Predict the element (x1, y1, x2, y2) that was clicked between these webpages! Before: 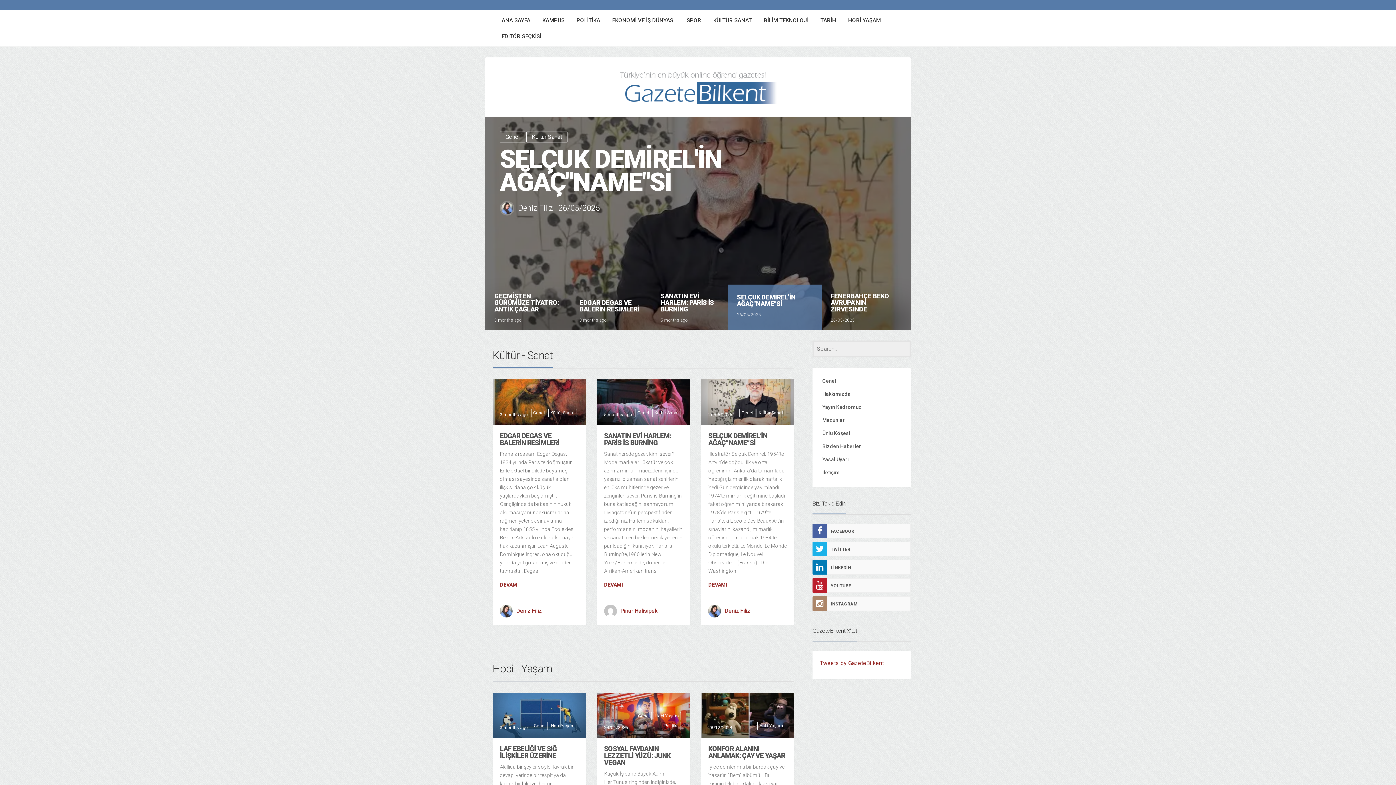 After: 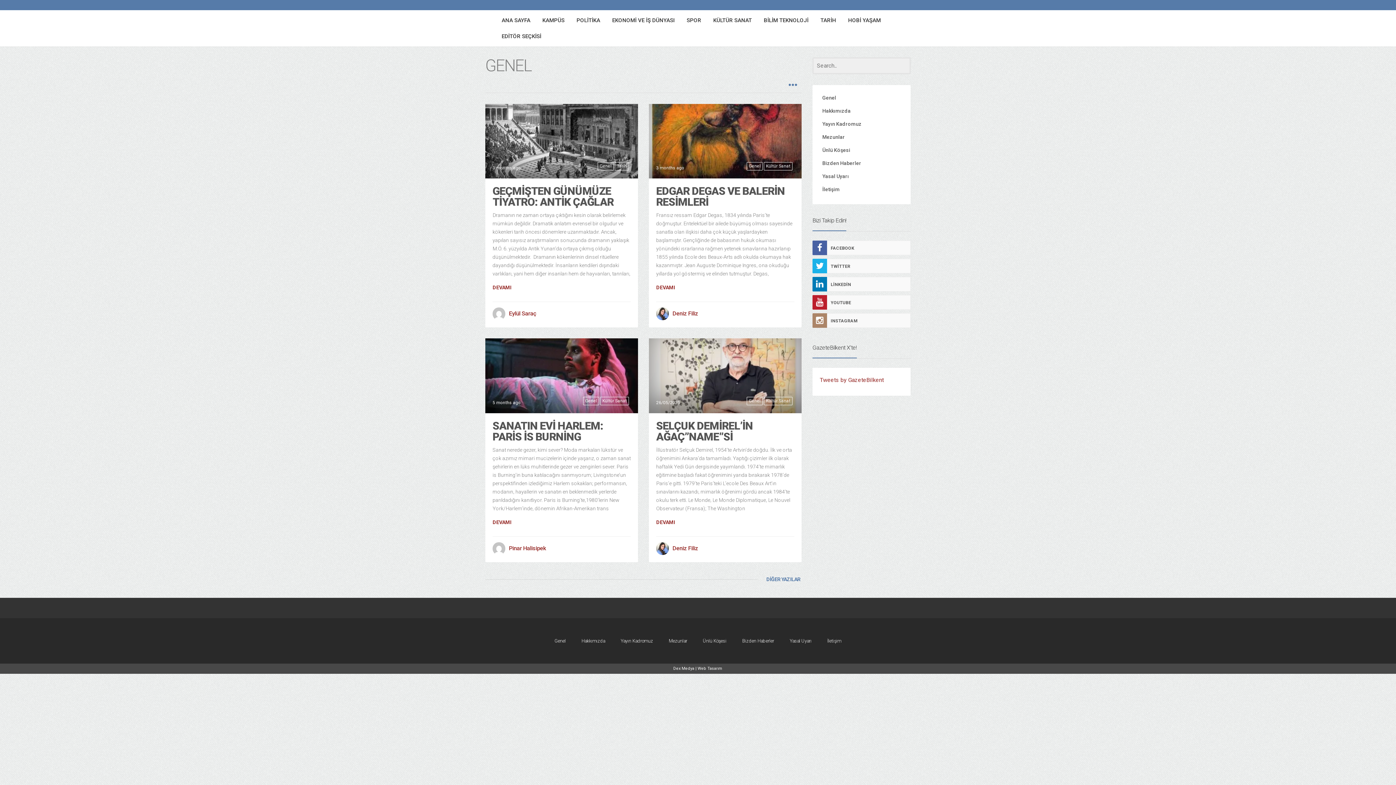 Action: bbox: (531, 722, 547, 730) label: Genel